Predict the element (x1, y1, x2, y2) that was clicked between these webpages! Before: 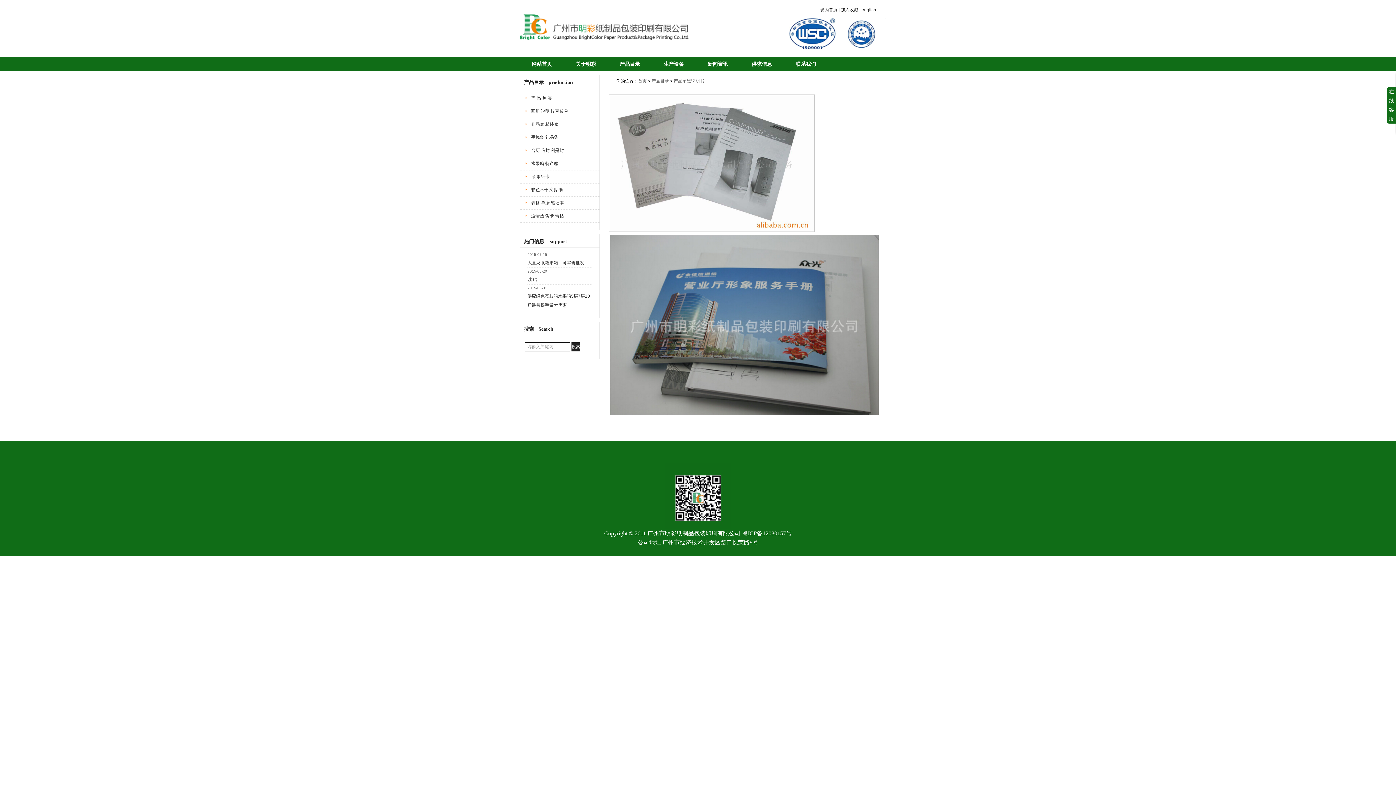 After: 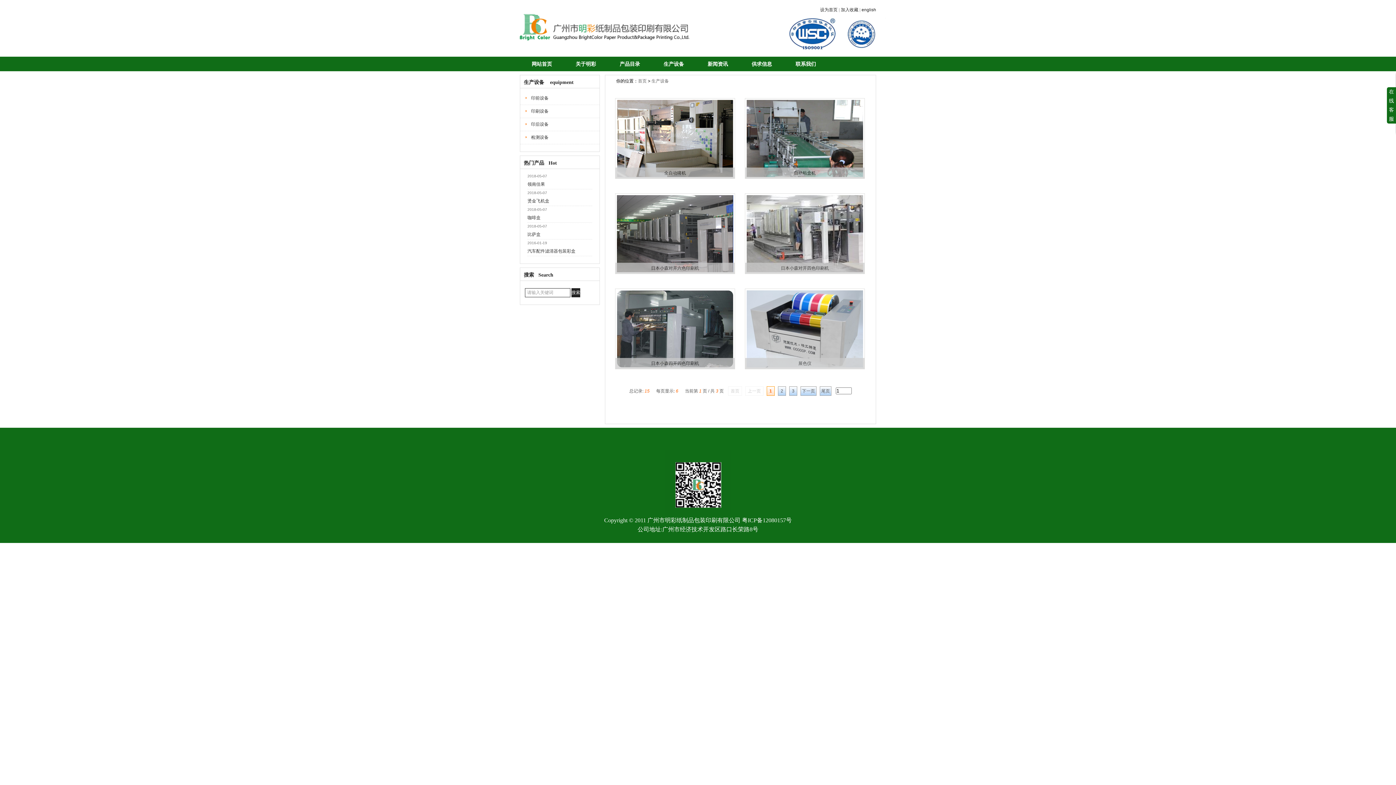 Action: label: 生产设备 bbox: (652, 56, 696, 71)